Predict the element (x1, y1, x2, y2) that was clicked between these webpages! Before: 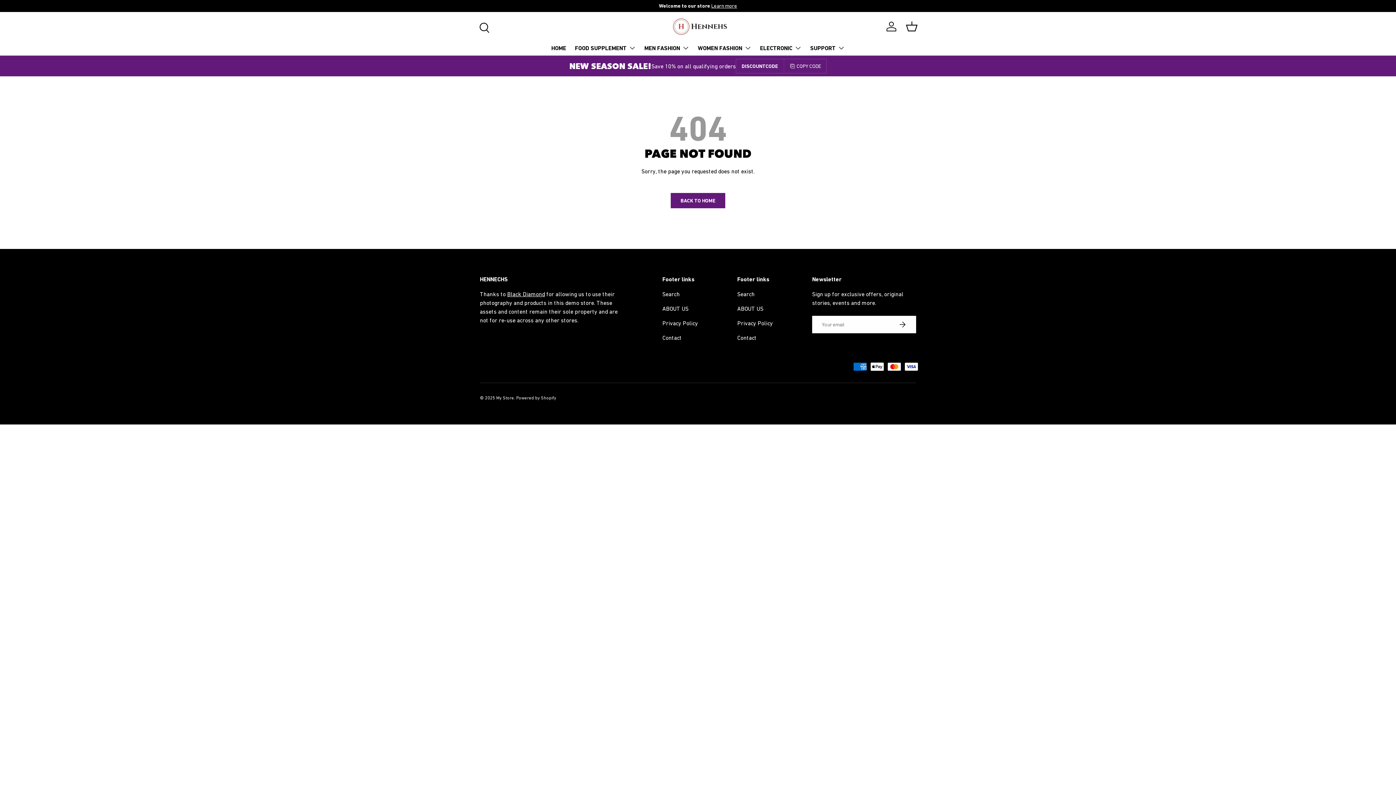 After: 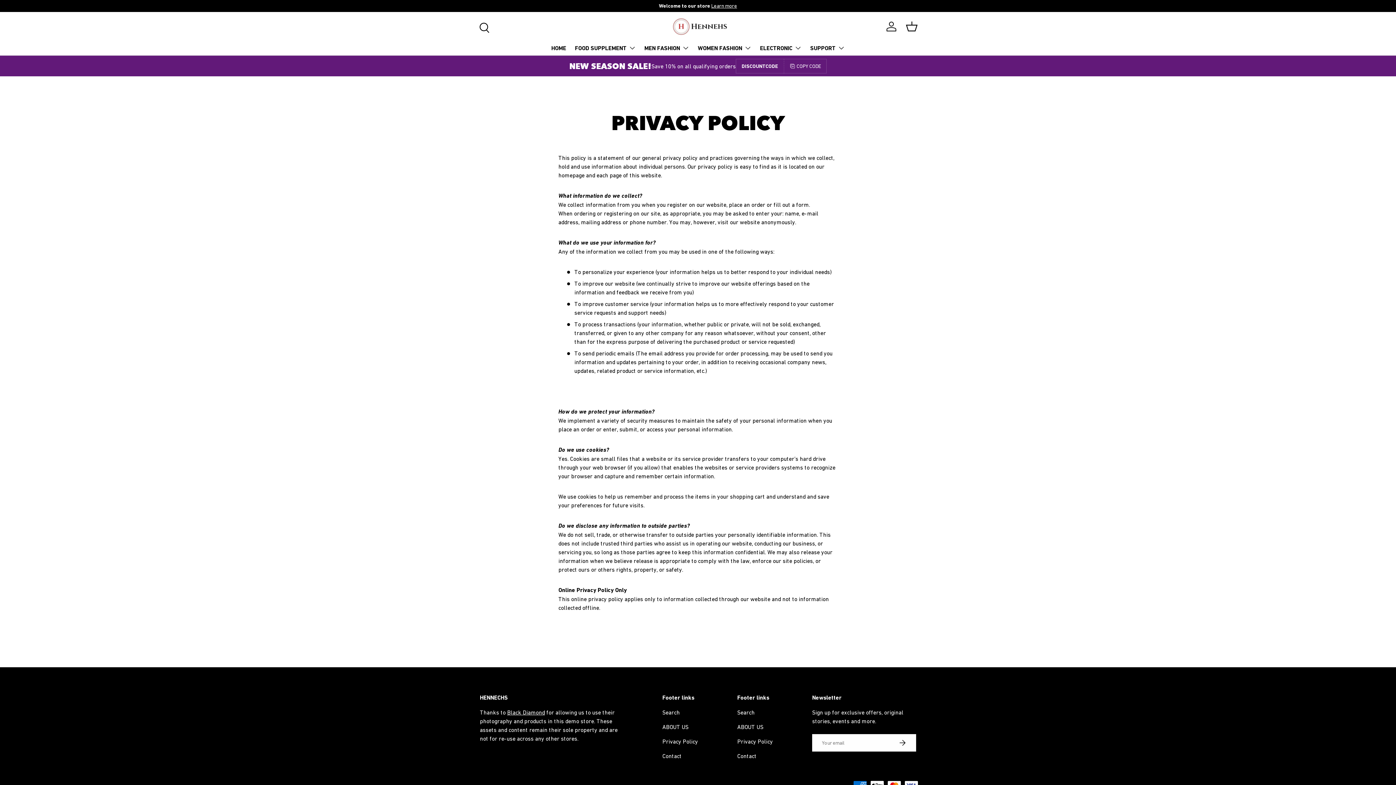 Action: label: Privacy Policy bbox: (737, 319, 773, 326)